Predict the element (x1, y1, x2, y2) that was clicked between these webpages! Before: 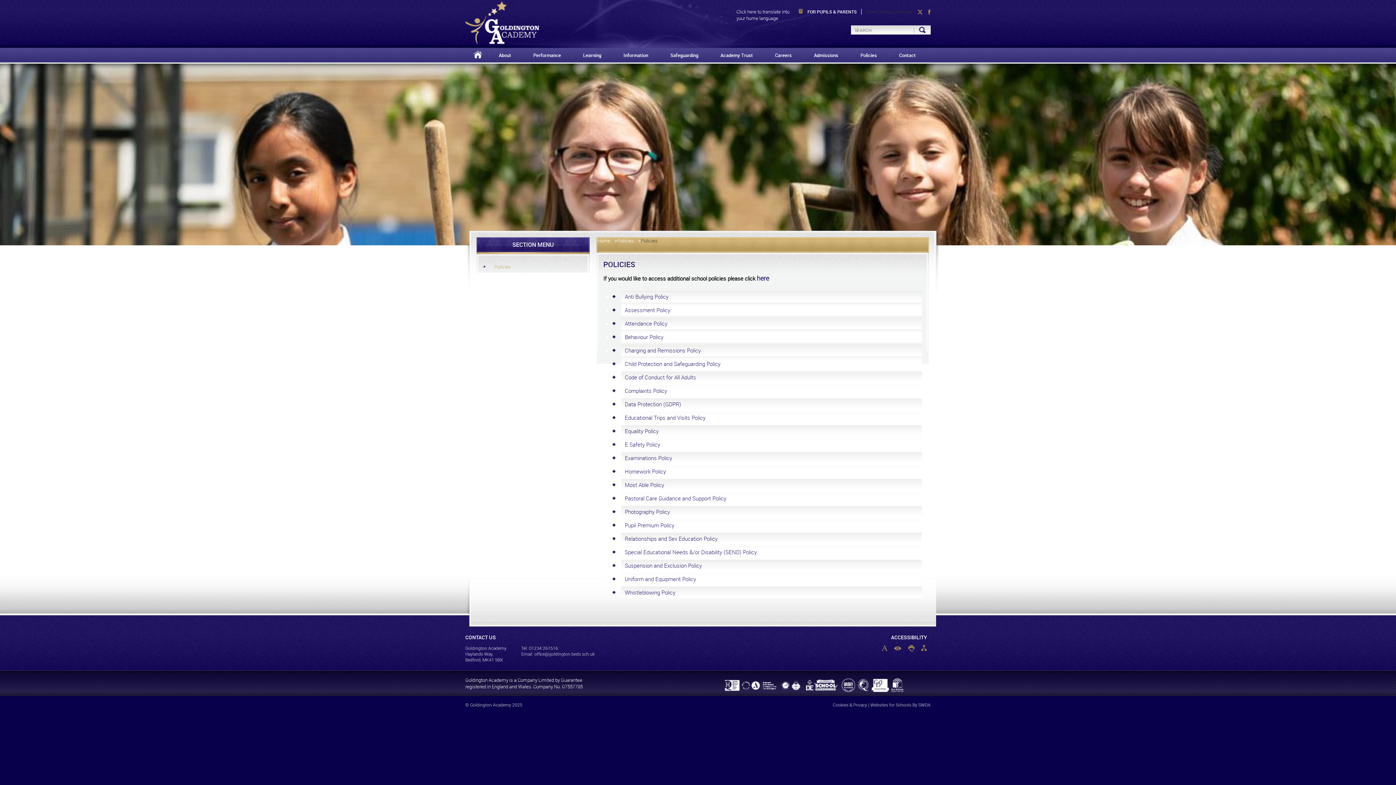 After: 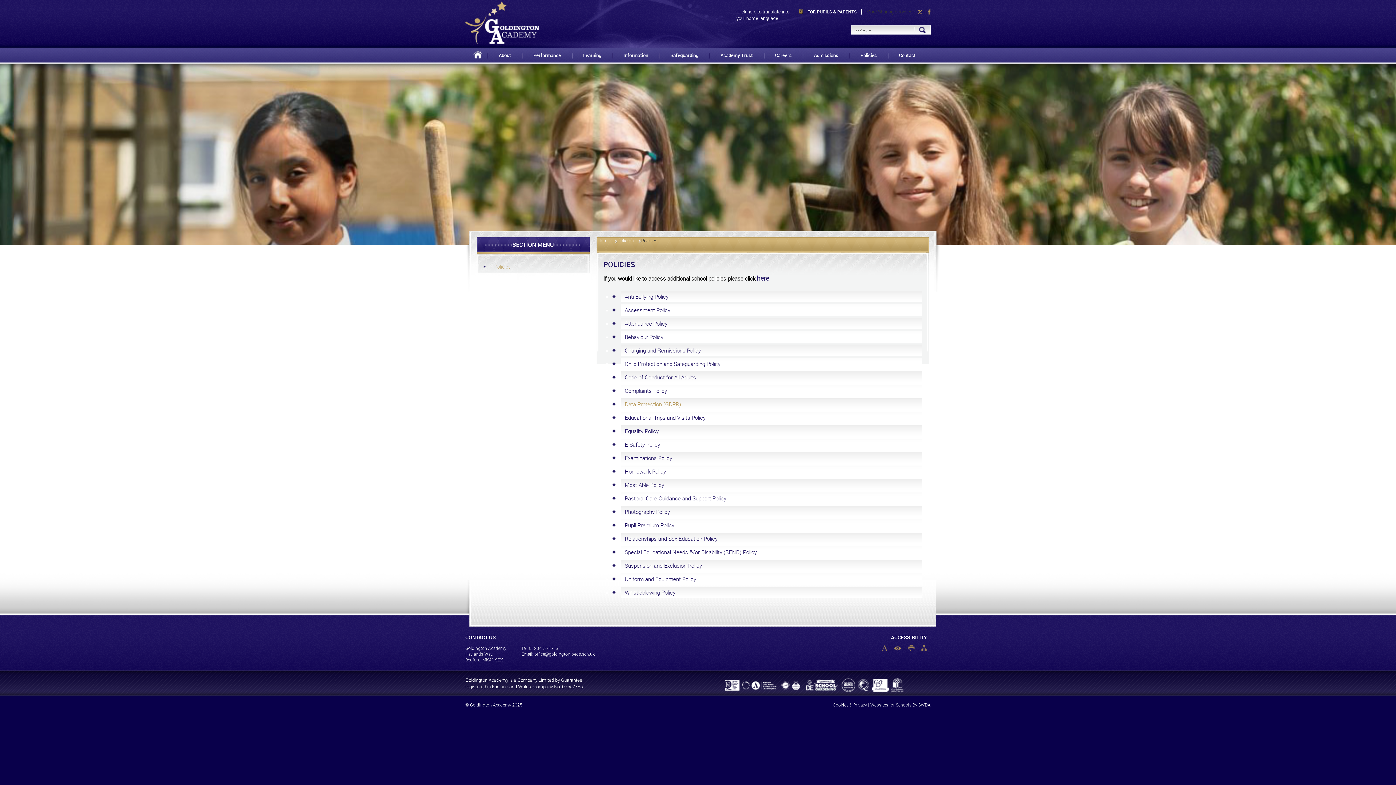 Action: label: Data Protection (GDPR) bbox: (624, 400, 681, 408)